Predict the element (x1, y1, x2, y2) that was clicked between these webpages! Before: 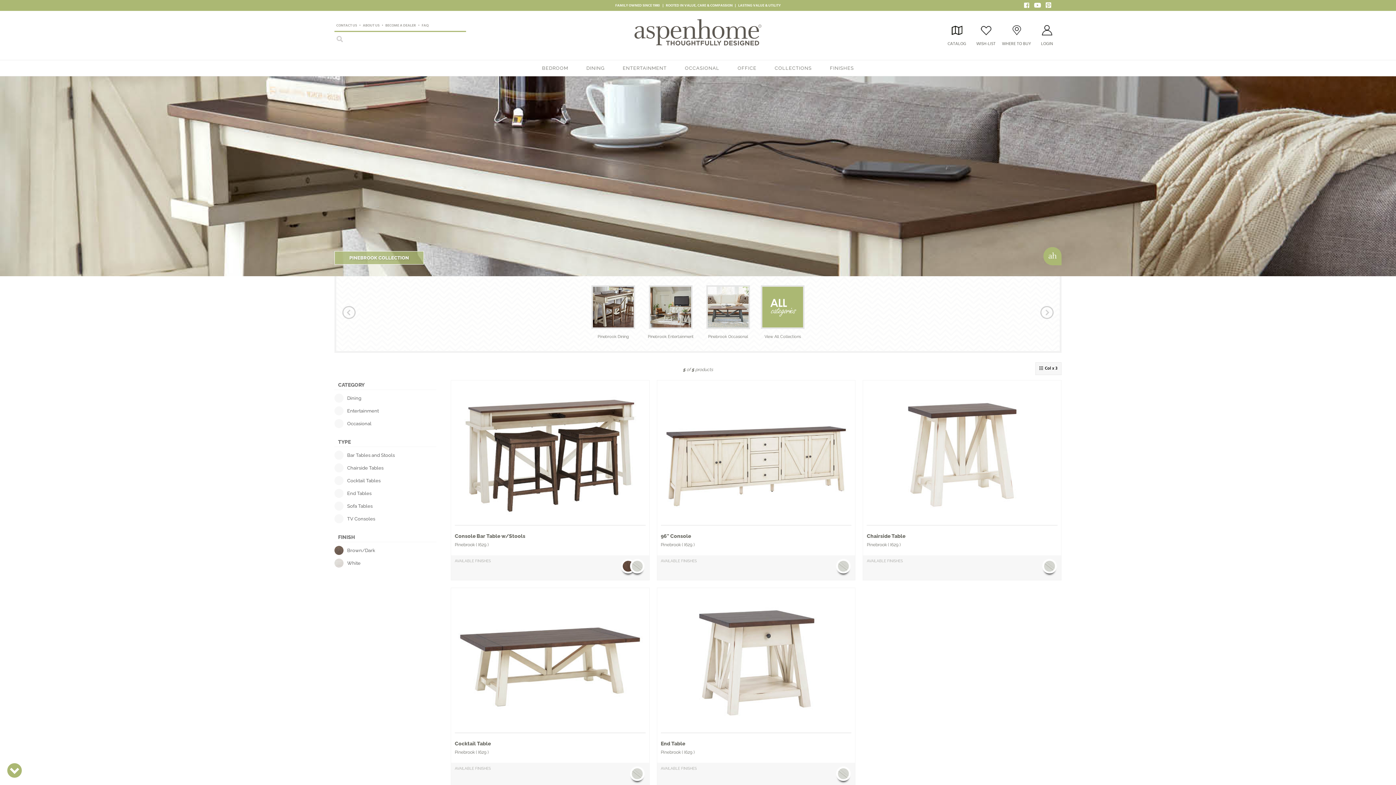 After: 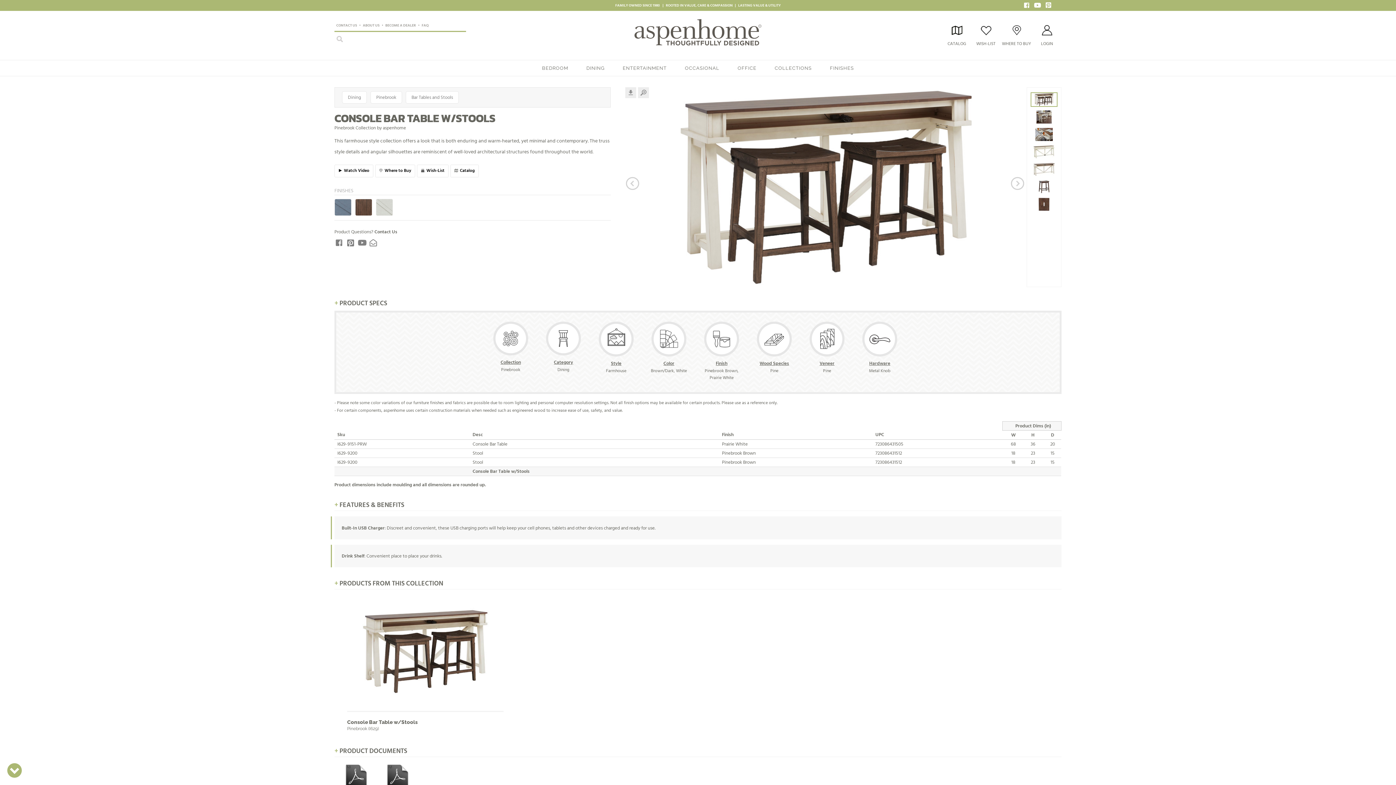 Action: bbox: (454, 384, 645, 551) label: Console Bar Table w/Stools
Pinebrook ( I629 )